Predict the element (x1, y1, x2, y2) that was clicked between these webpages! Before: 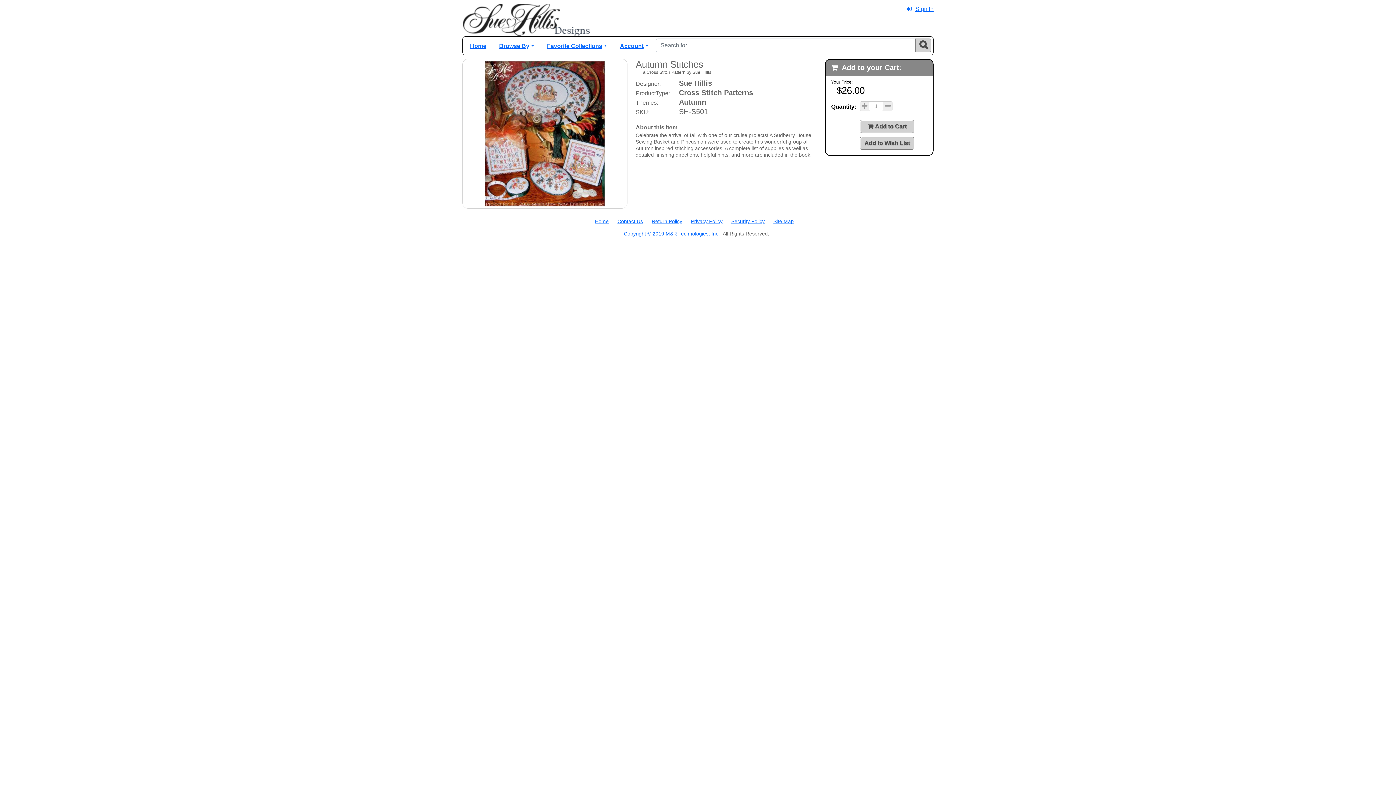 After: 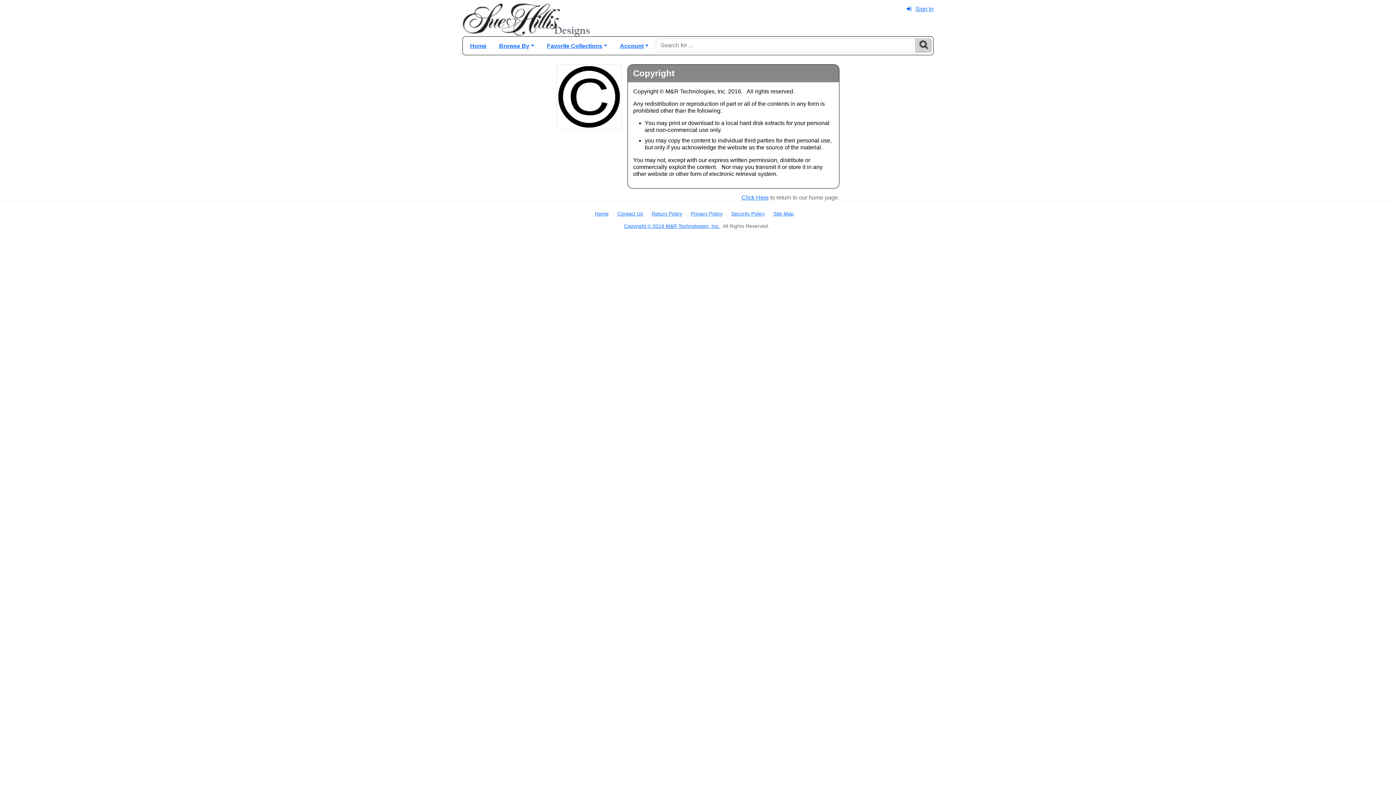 Action: bbox: (624, 230, 720, 236) label: Copyright © 2019 M&R Technologies, Inc.